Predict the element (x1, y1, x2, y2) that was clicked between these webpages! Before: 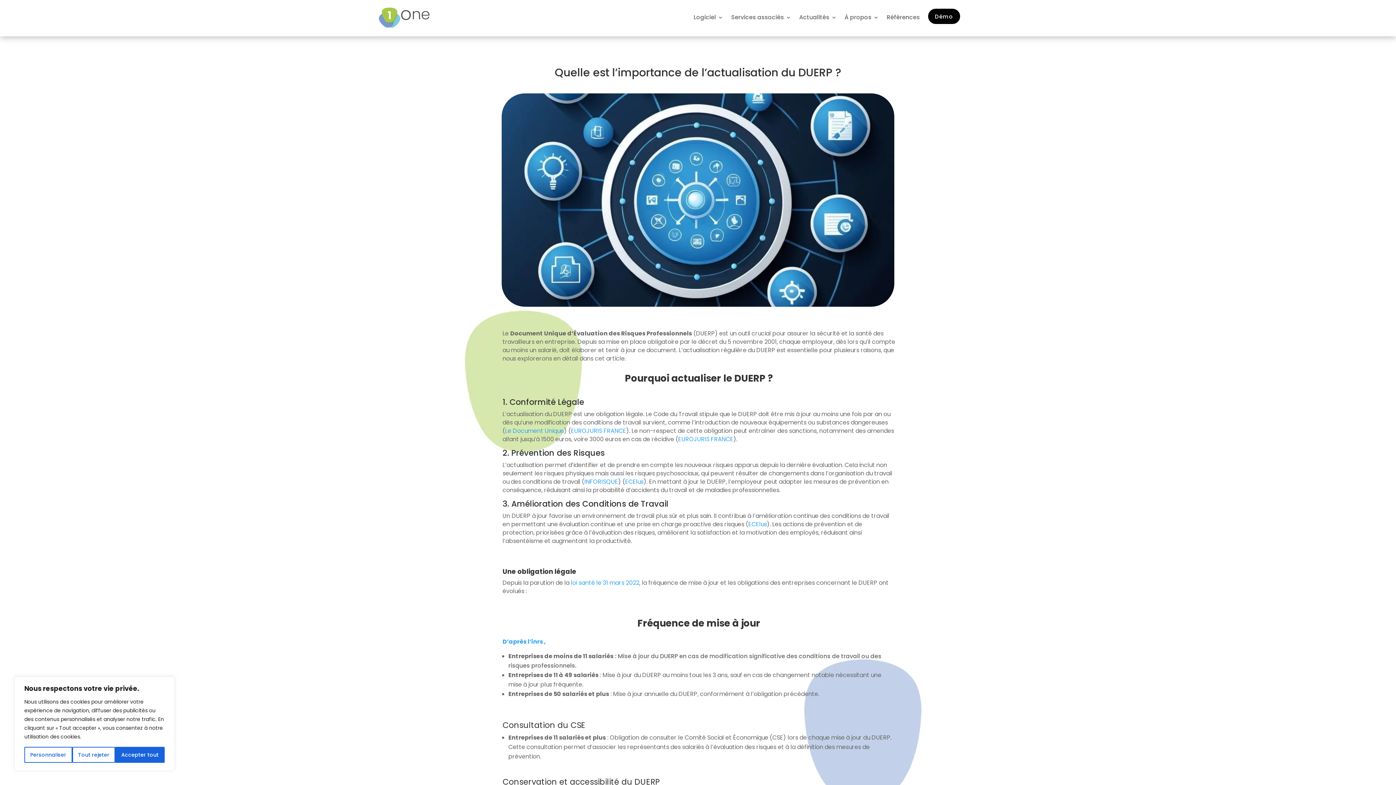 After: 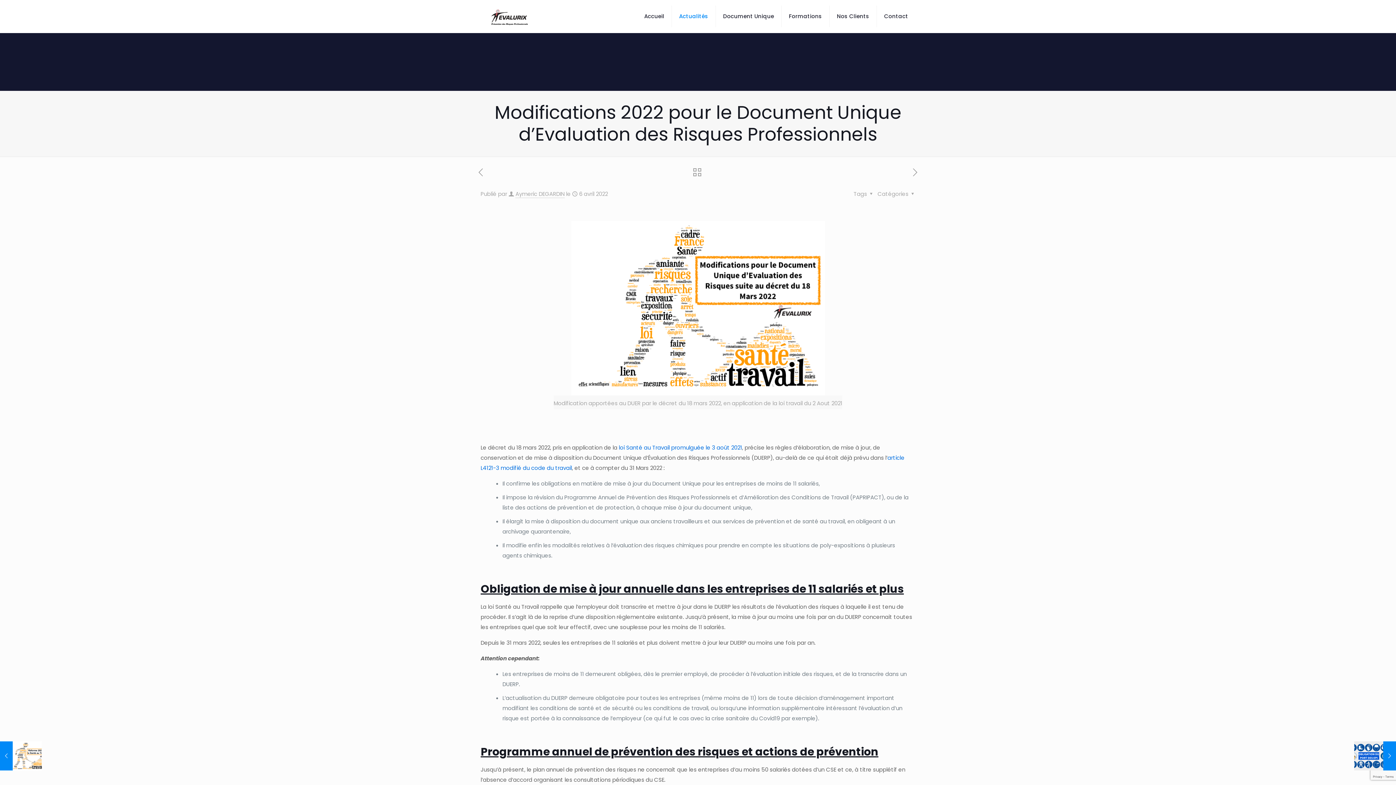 Action: label: Le Document Unique bbox: (505, 426, 564, 435)